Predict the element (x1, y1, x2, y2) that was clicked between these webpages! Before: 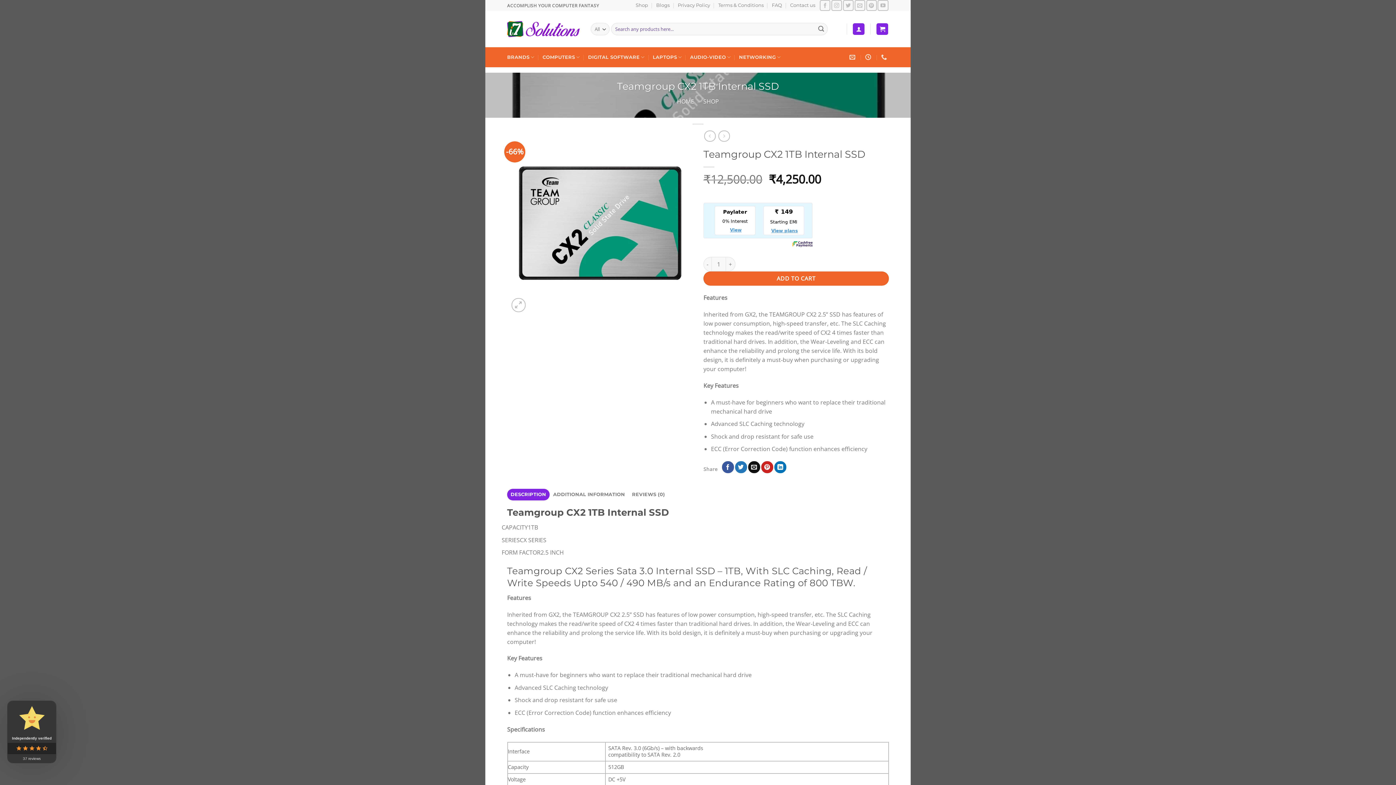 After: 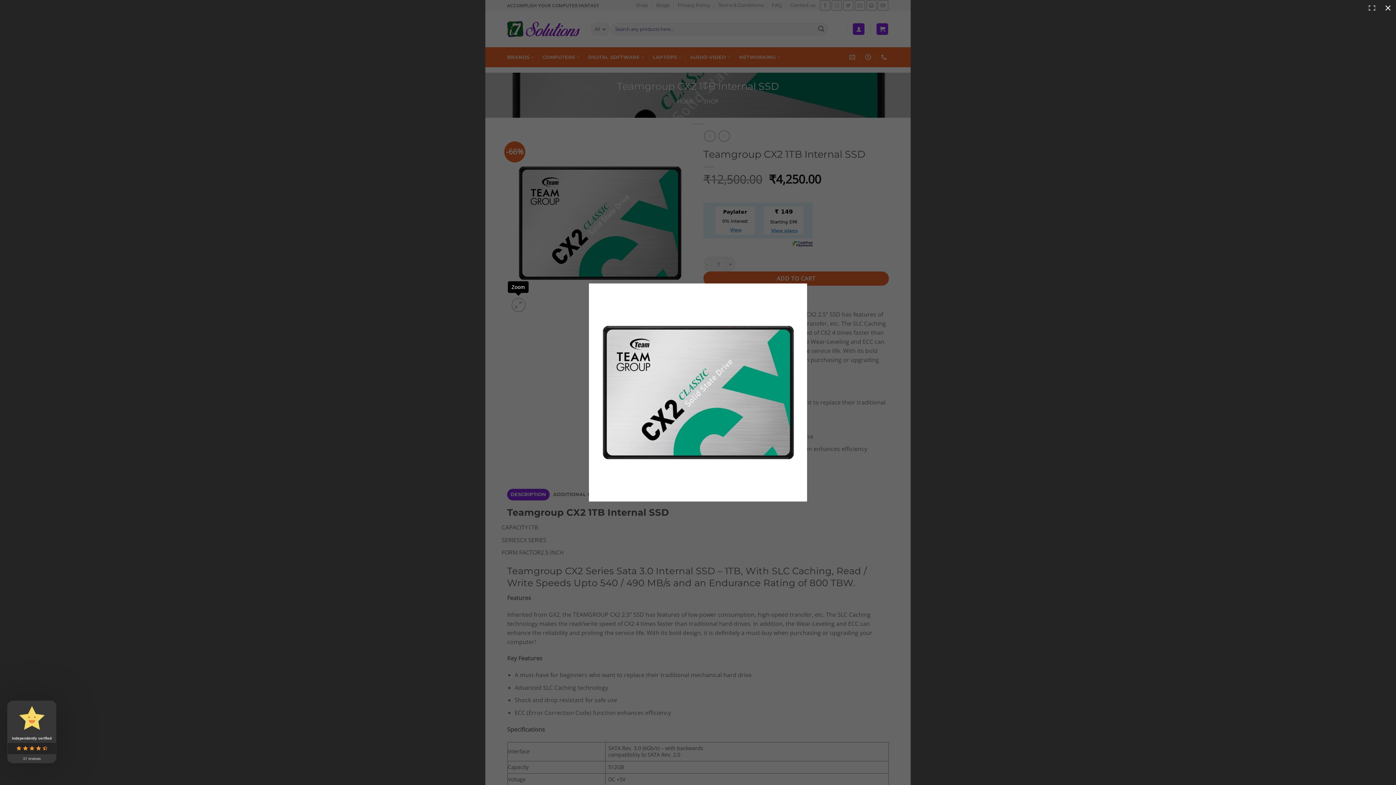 Action: bbox: (511, 298, 525, 312)